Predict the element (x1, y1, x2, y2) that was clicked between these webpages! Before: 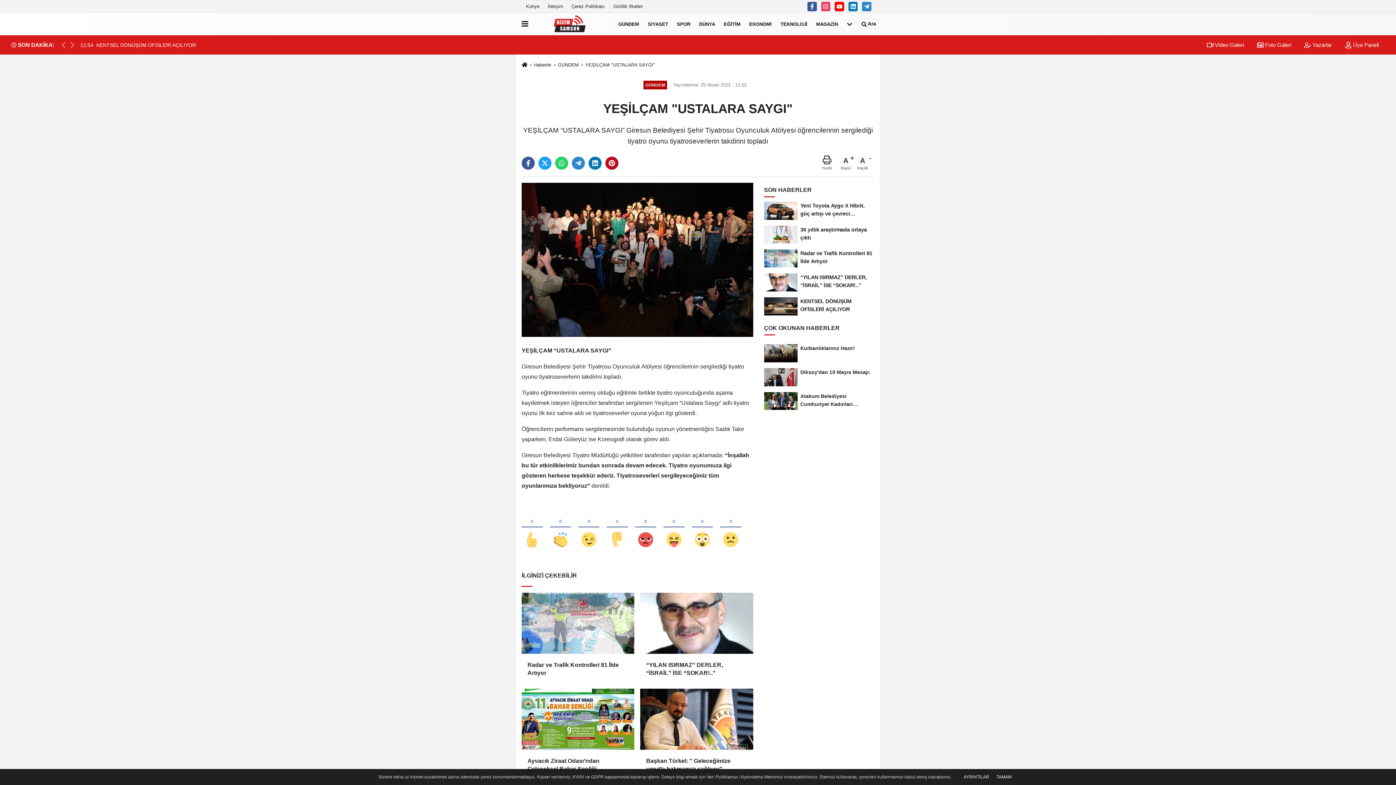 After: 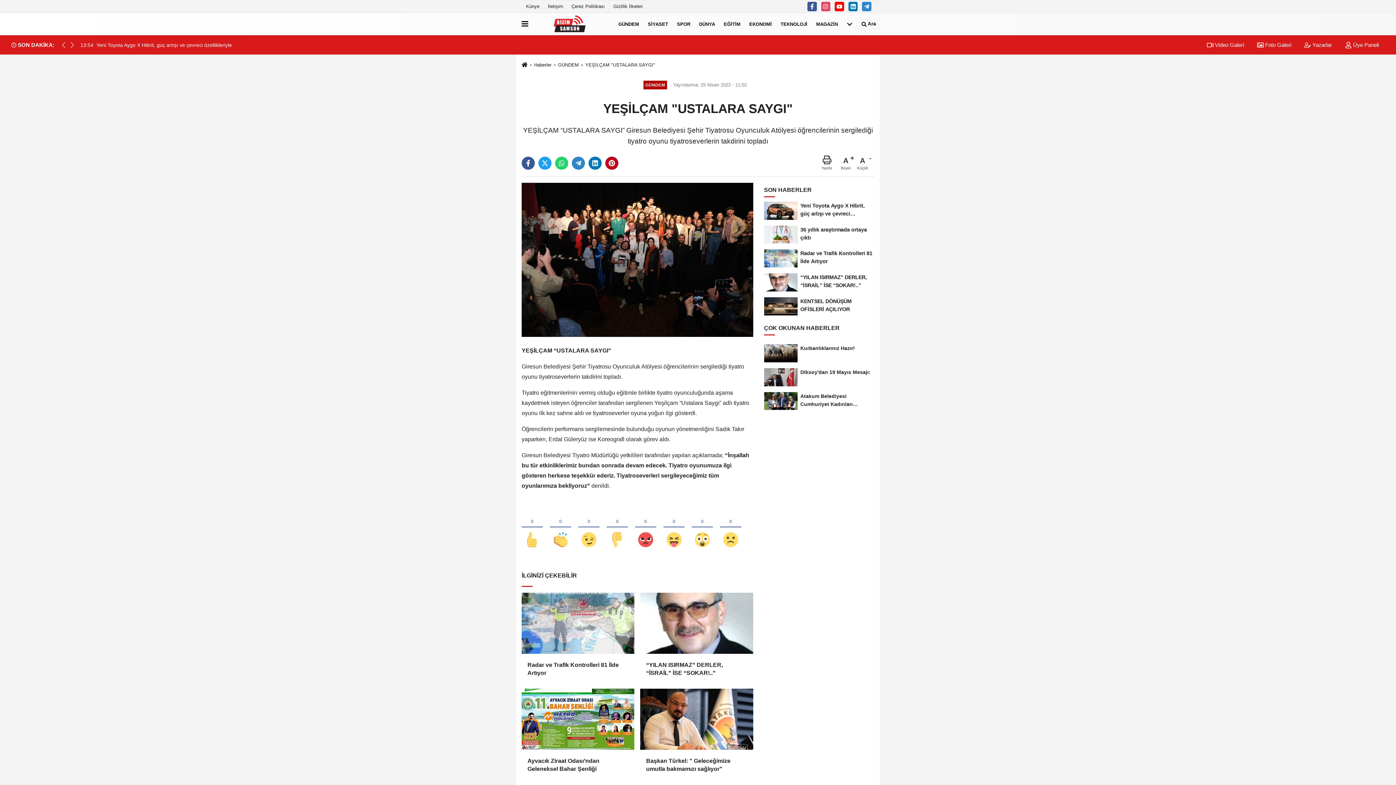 Action: bbox: (994, 774, 1014, 780) label: TAMAM